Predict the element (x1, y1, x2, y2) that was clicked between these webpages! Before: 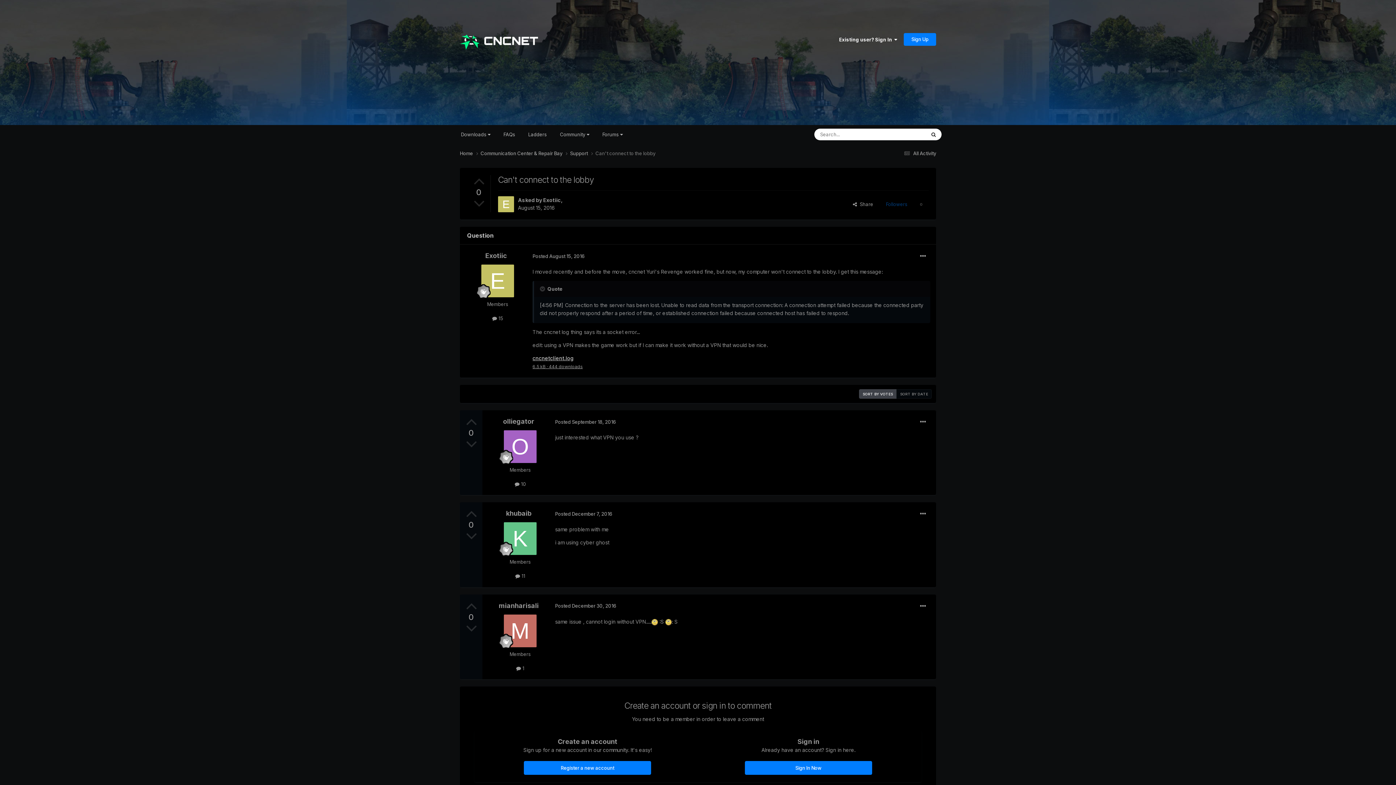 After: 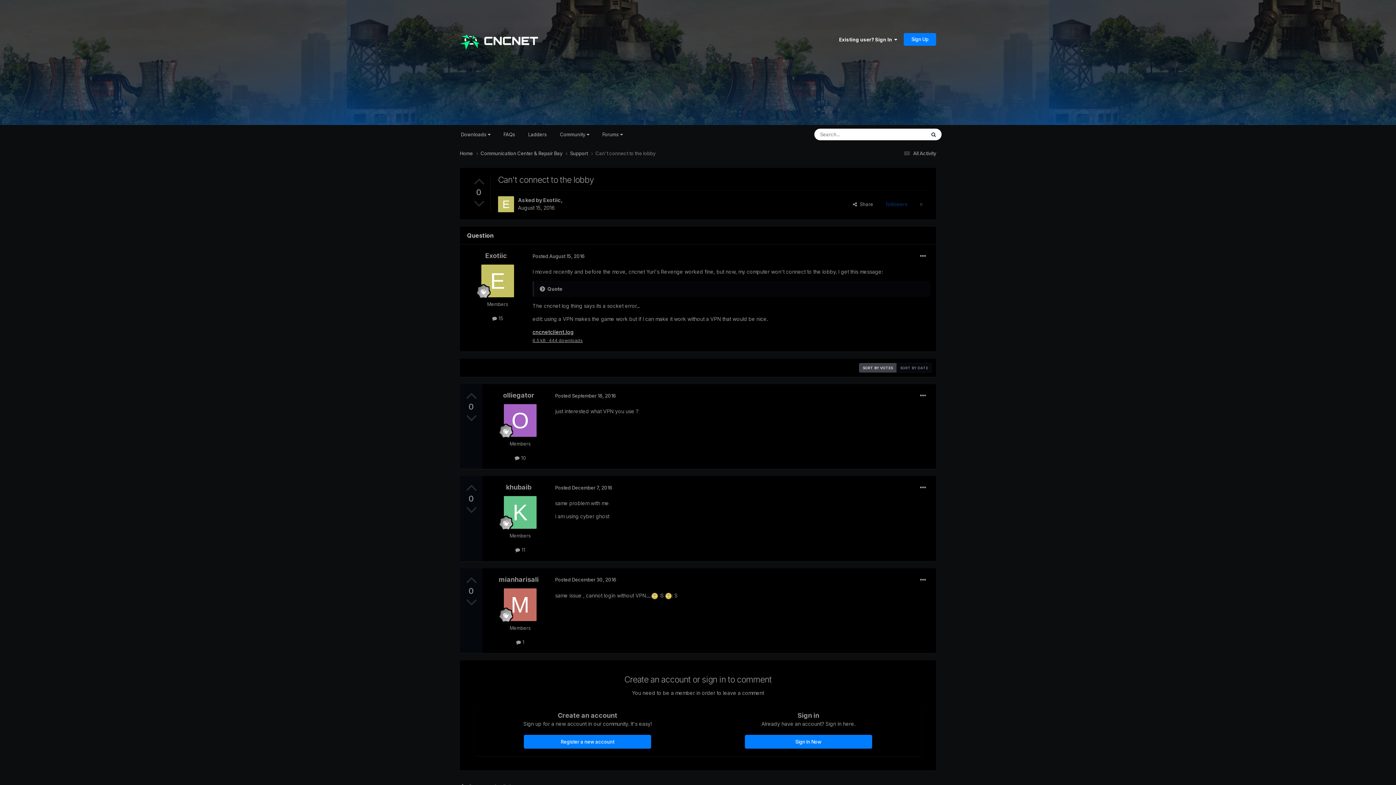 Action: label: Toggle Quote bbox: (540, 286, 546, 292)